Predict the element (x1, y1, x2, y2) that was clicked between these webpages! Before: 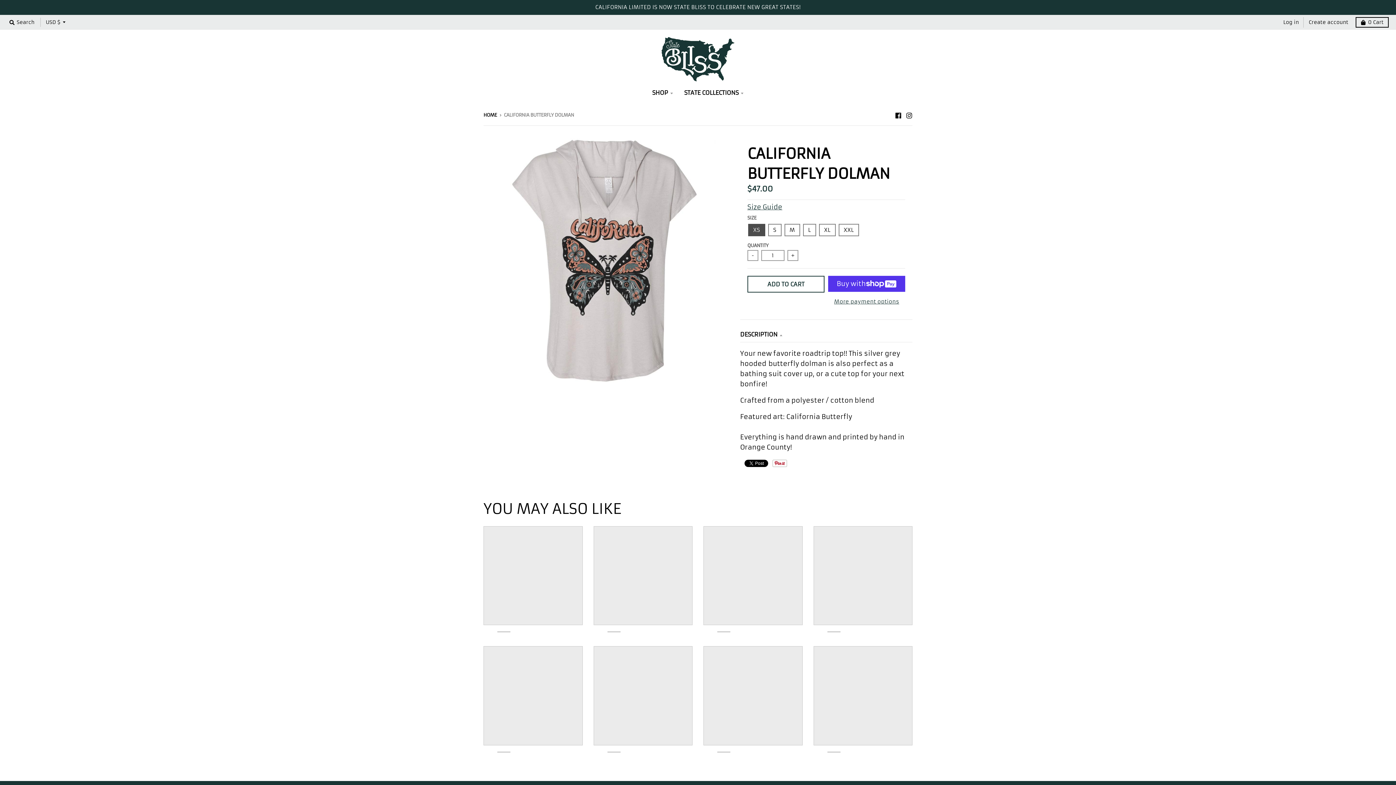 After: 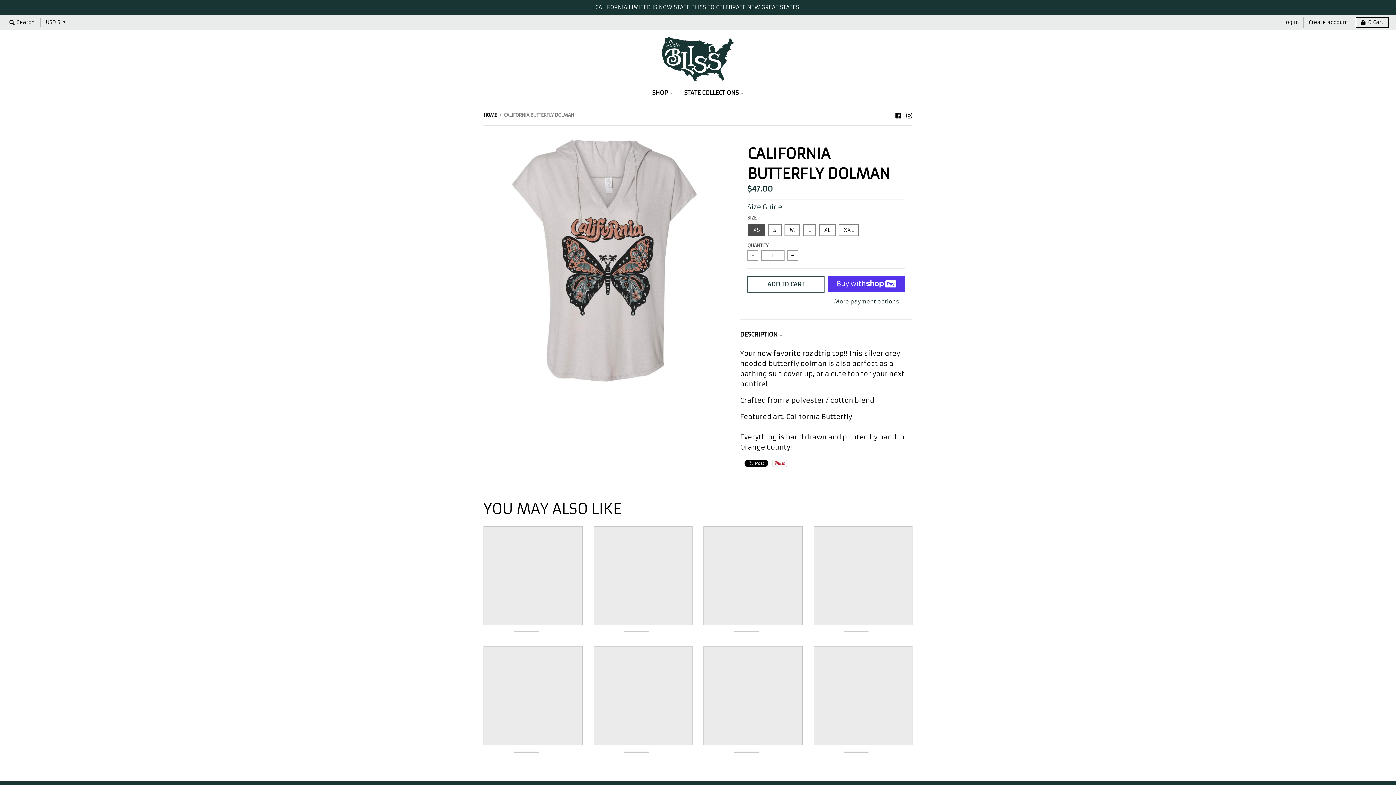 Action: bbox: (703, 646, 802, 745)